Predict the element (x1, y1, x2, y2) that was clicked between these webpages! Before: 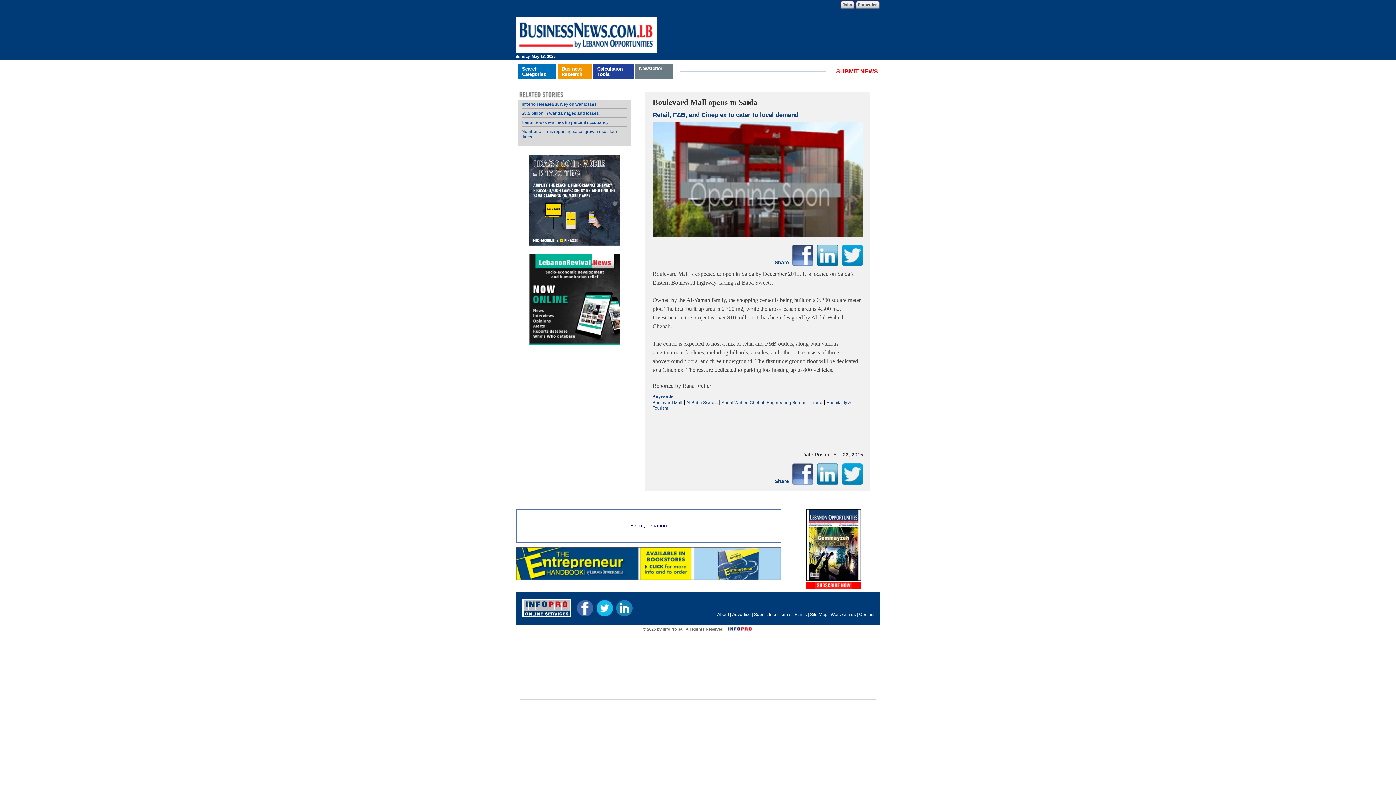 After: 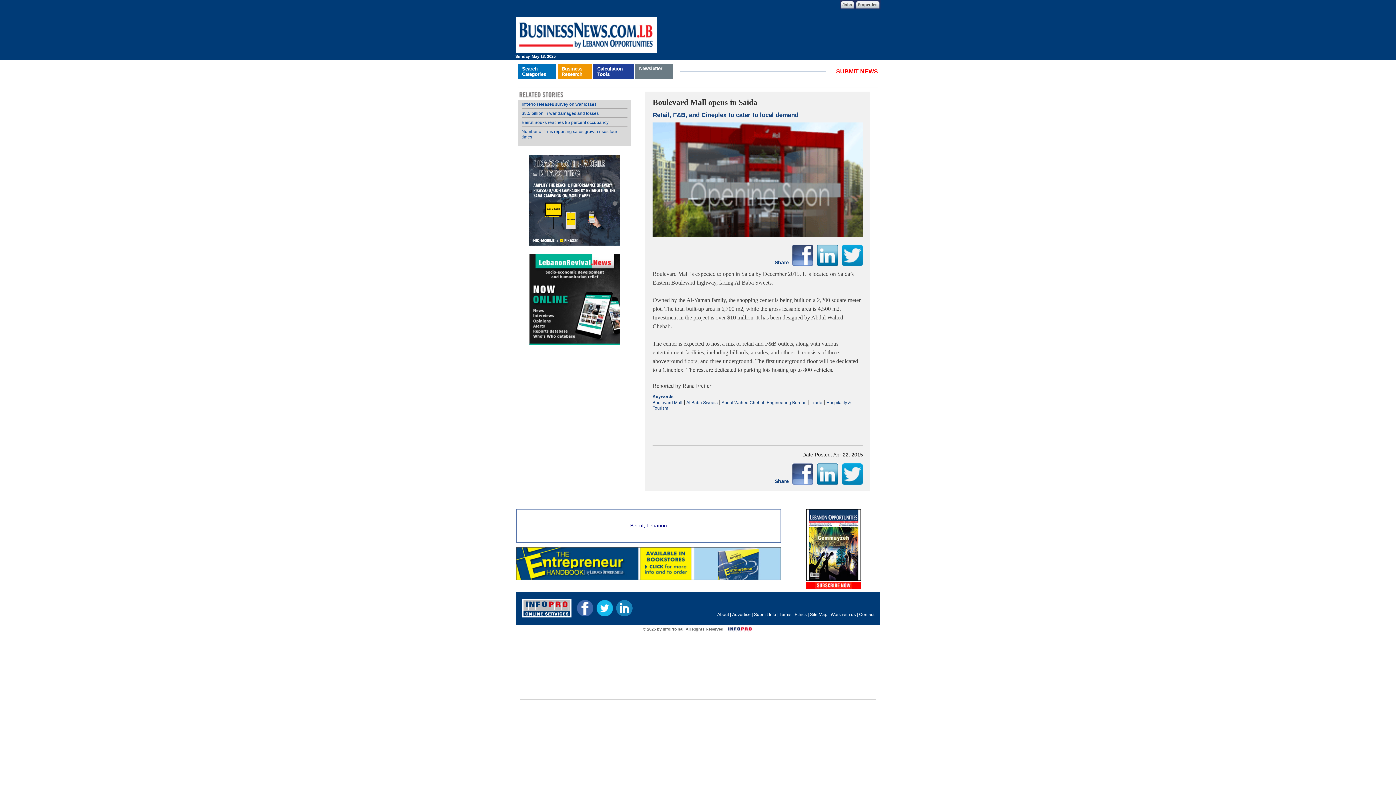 Action: bbox: (792, 252, 813, 257)